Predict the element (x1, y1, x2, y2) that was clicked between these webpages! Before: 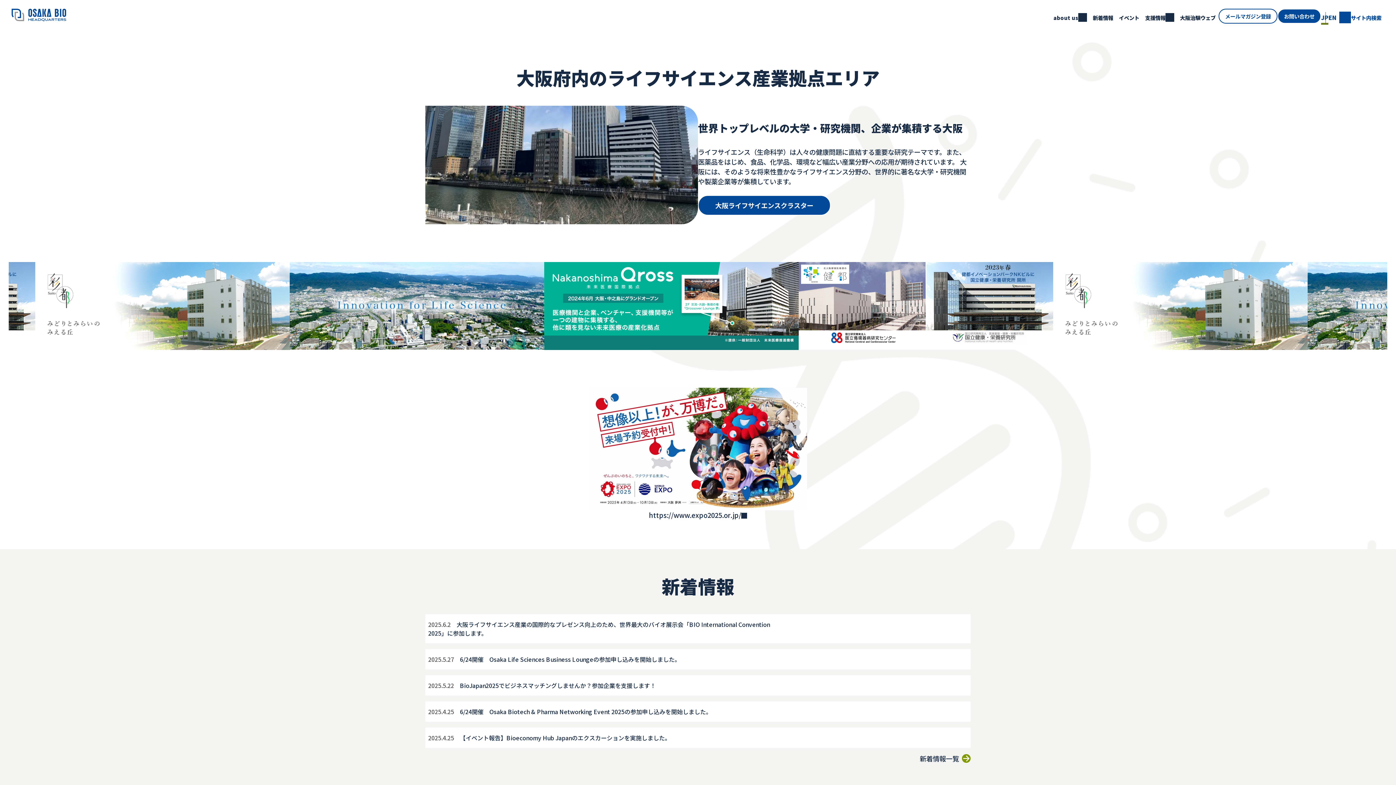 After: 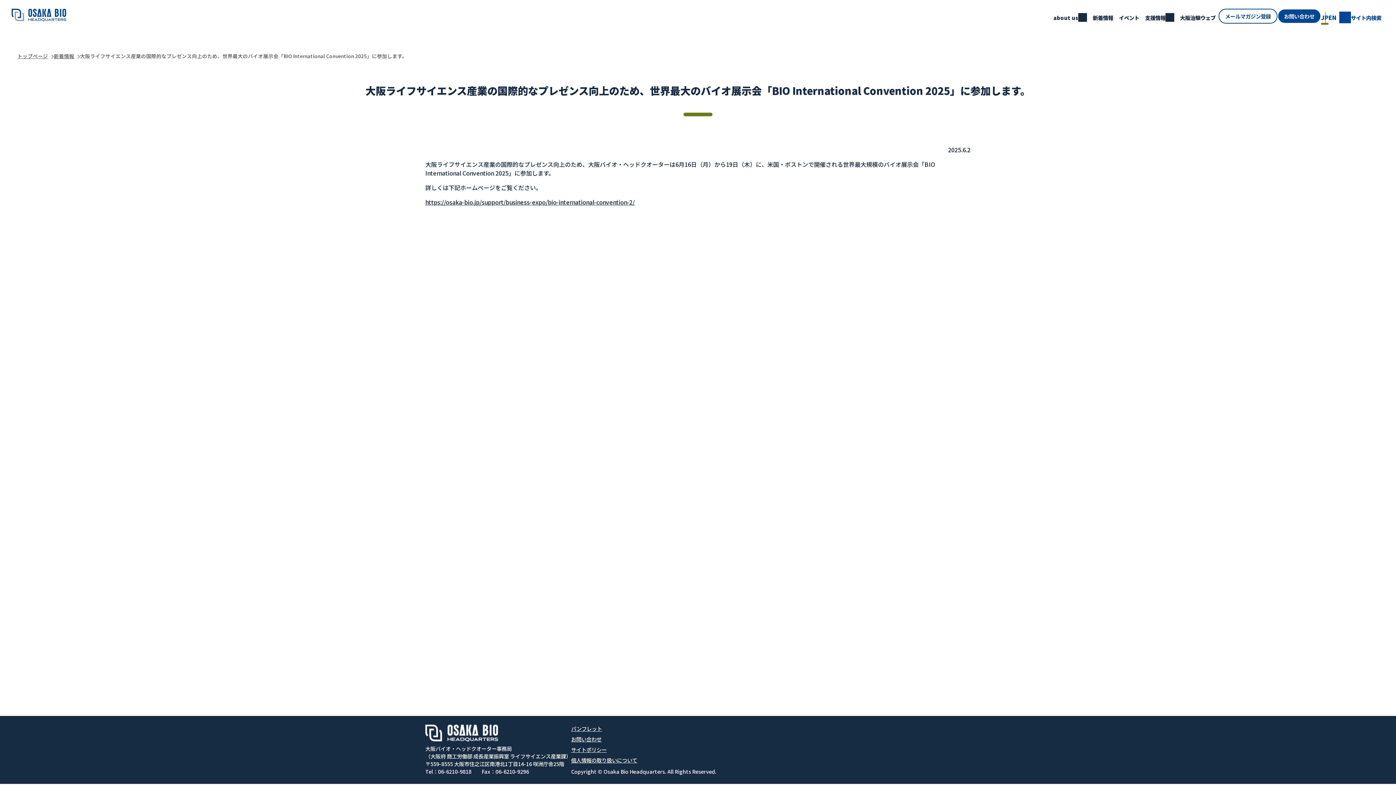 Action: label: 2025.6.2大阪ライフサイエンス産業の国際的なプレゼンス向上のため、世界最大のバイオ展示会「BIO International Convention 2025」に参加します。 bbox: (425, 617, 789, 640)